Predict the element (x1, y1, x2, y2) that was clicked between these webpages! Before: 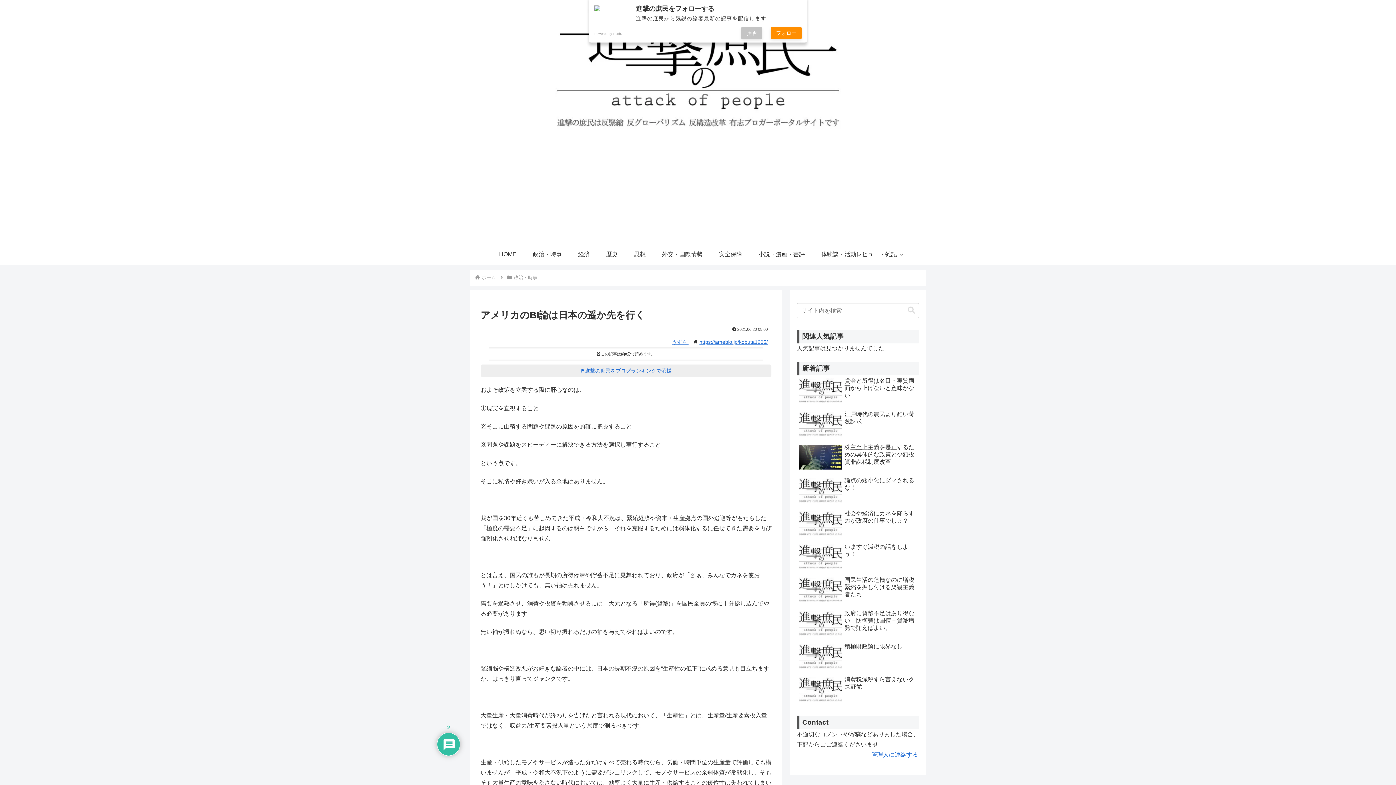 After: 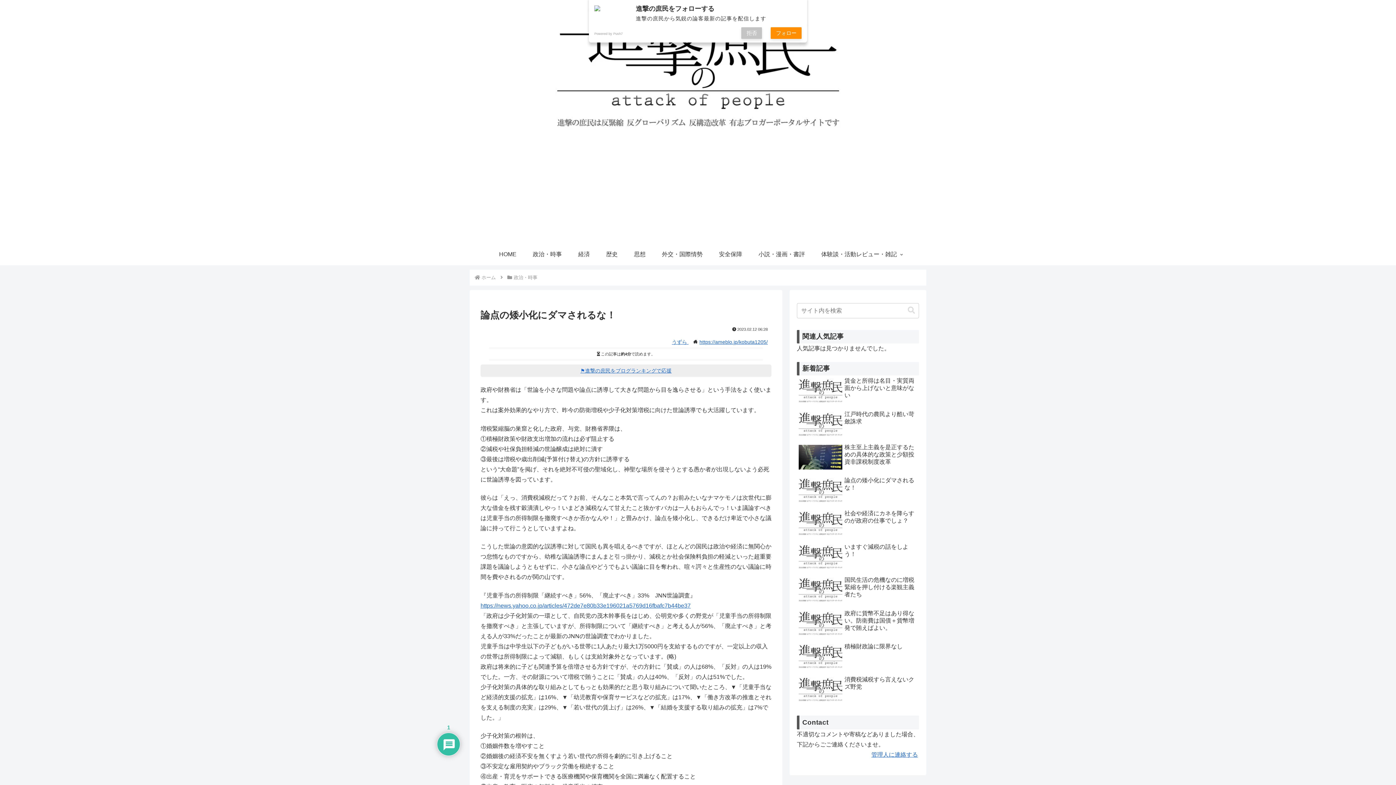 Action: label: 論点の矮小化にダマされるな！ bbox: (797, 475, 919, 507)